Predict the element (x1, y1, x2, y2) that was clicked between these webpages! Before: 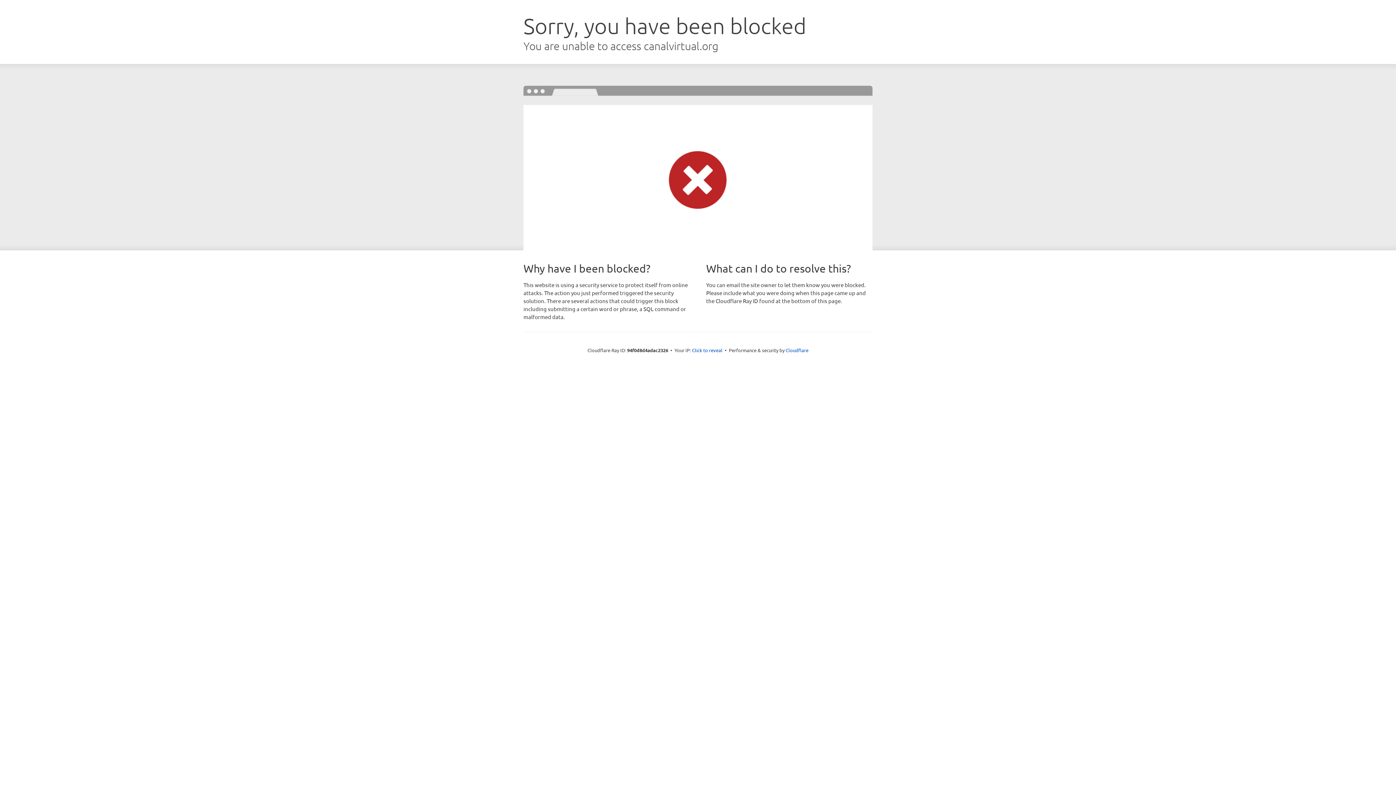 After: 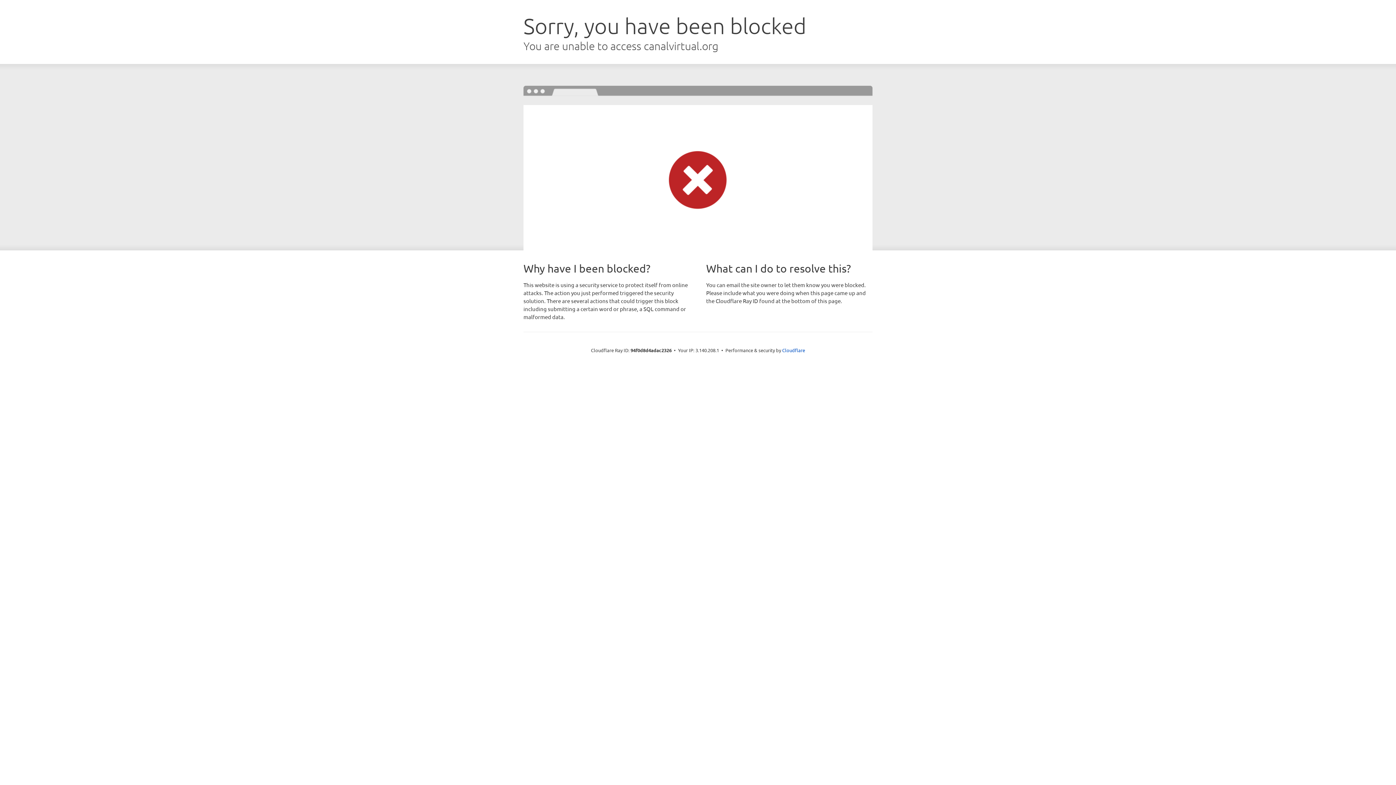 Action: label: Click to reveal bbox: (692, 346, 722, 353)